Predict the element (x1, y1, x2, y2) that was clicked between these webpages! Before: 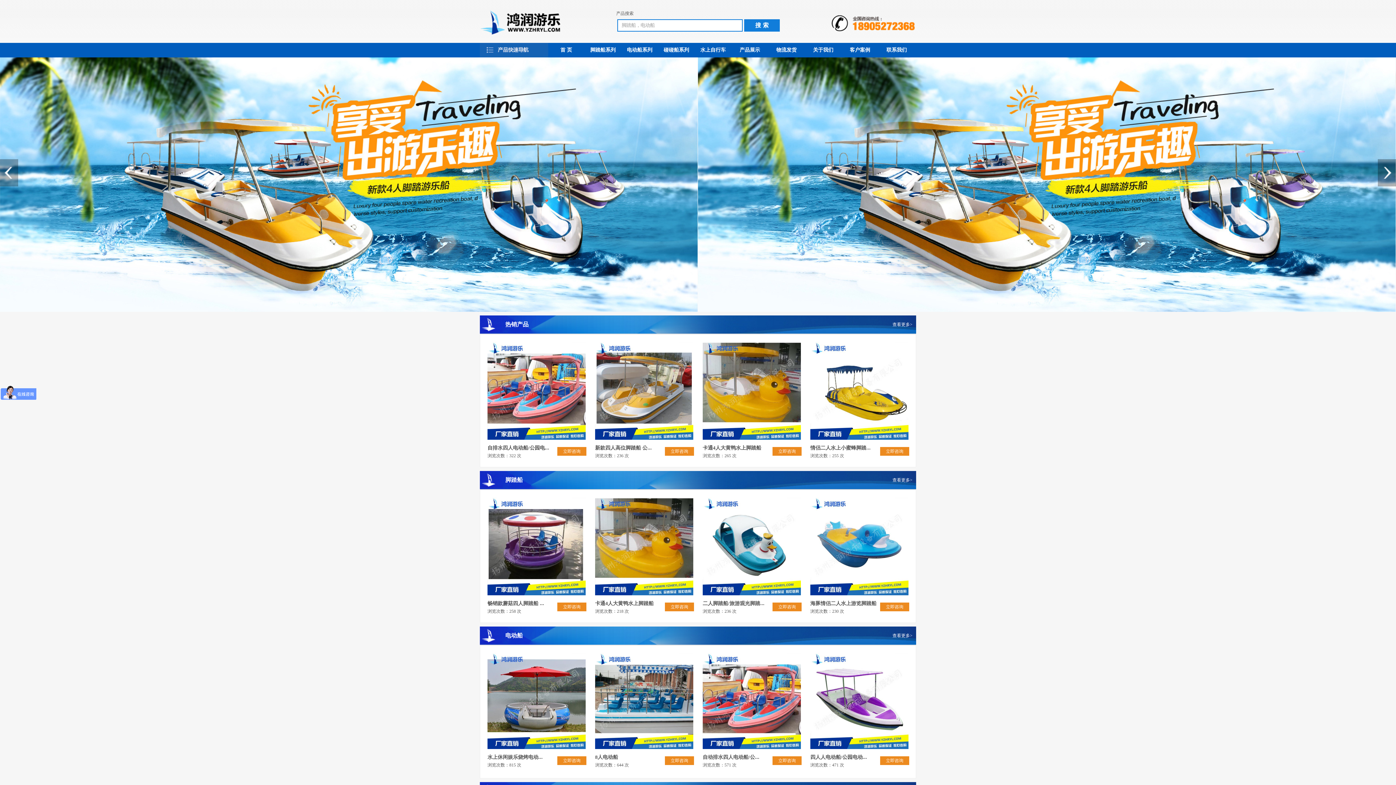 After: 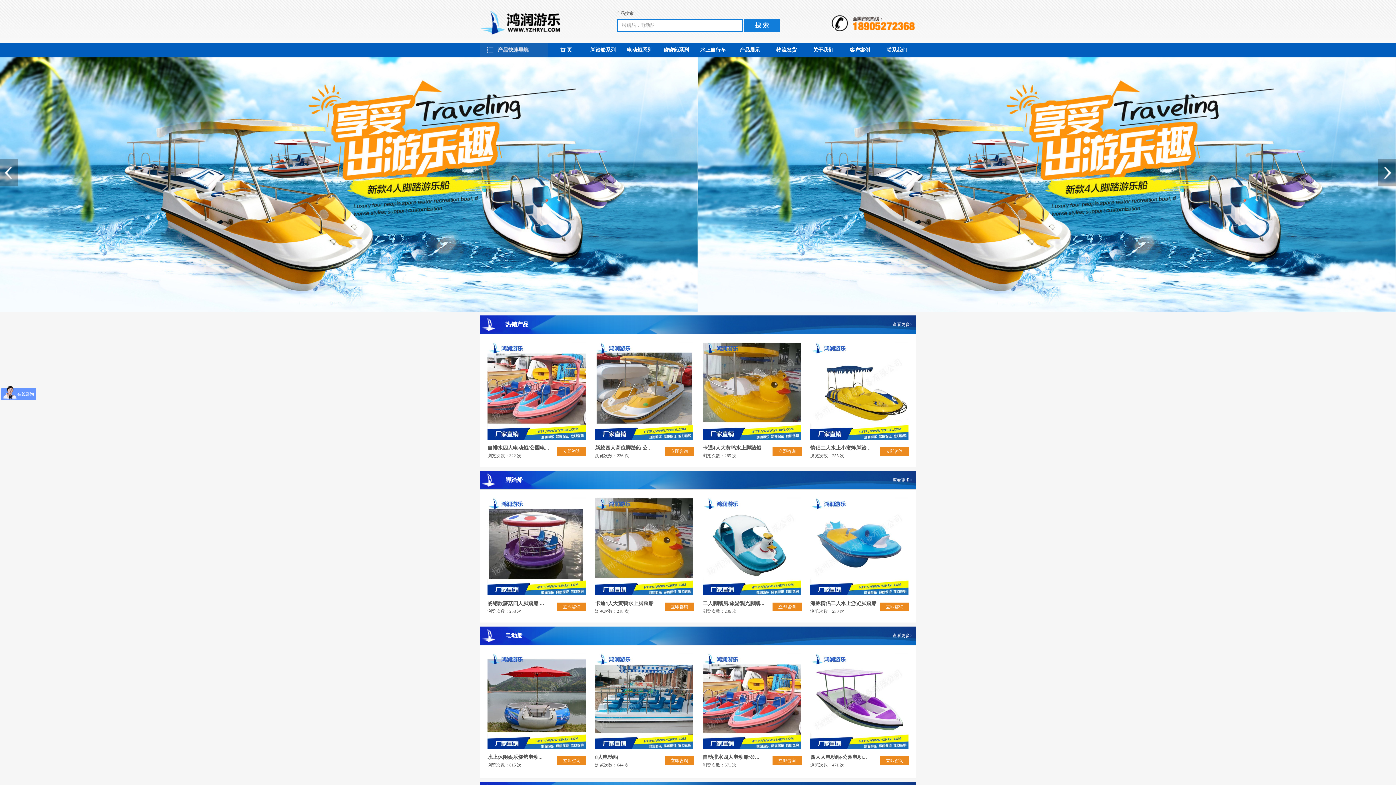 Action: bbox: (702, 745, 801, 750)